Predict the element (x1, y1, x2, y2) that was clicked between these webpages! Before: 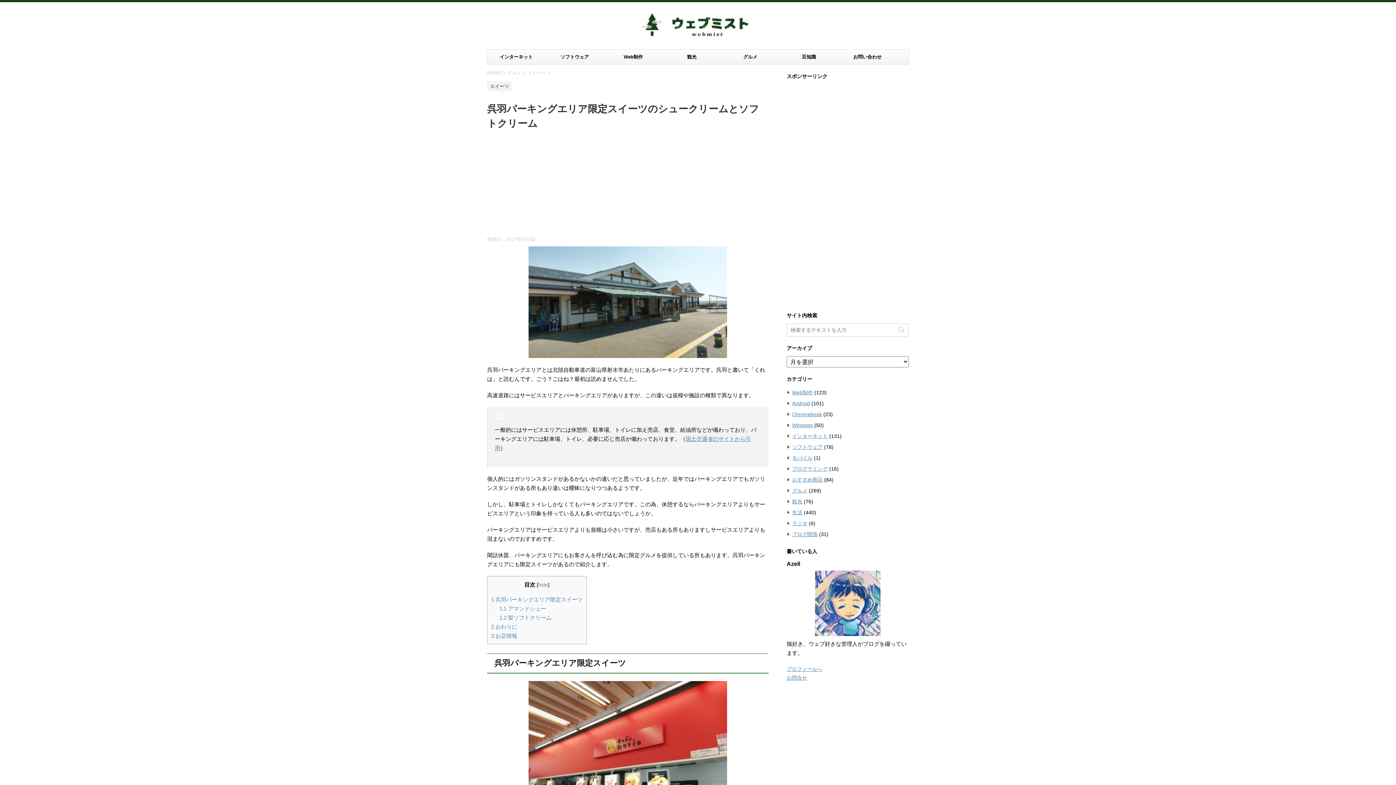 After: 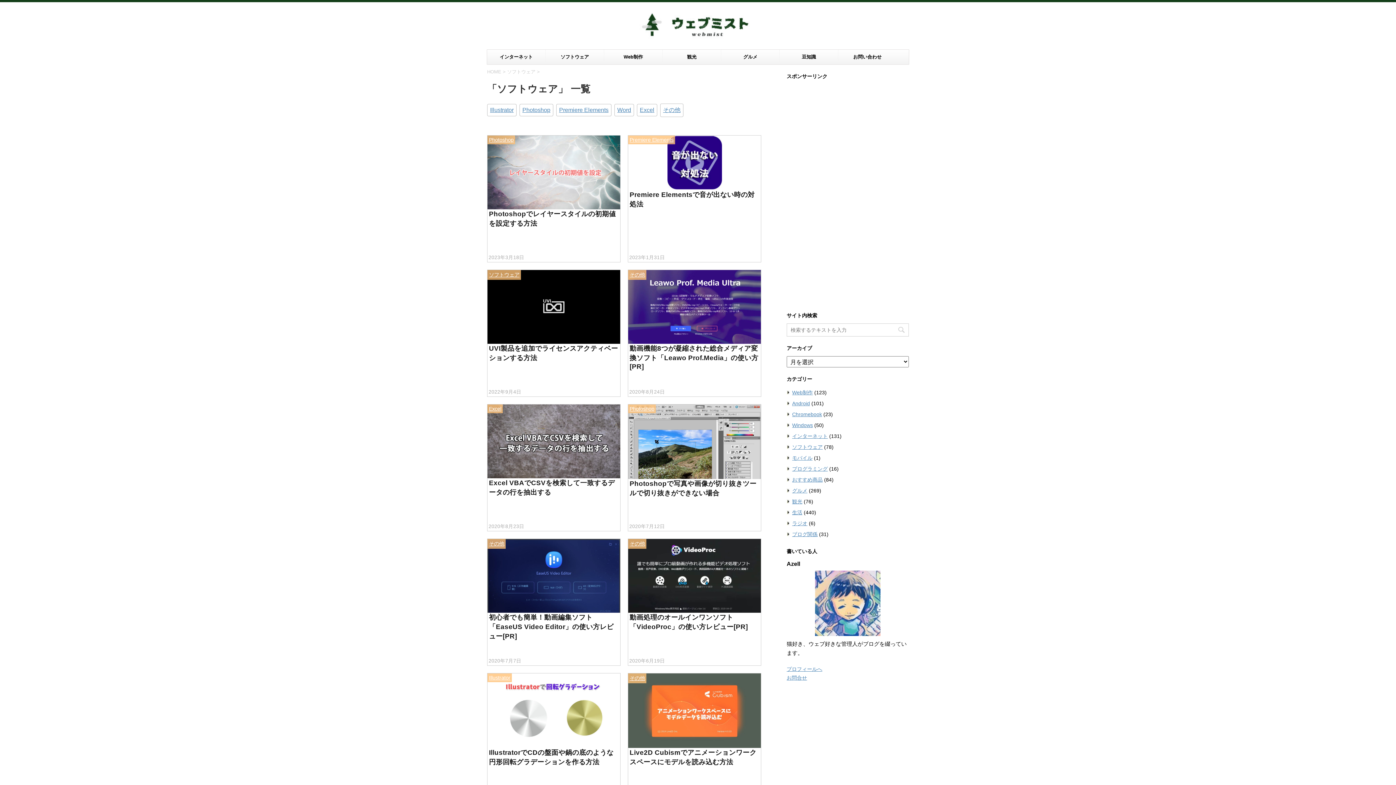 Action: label: ソフトウェア bbox: (792, 444, 822, 450)